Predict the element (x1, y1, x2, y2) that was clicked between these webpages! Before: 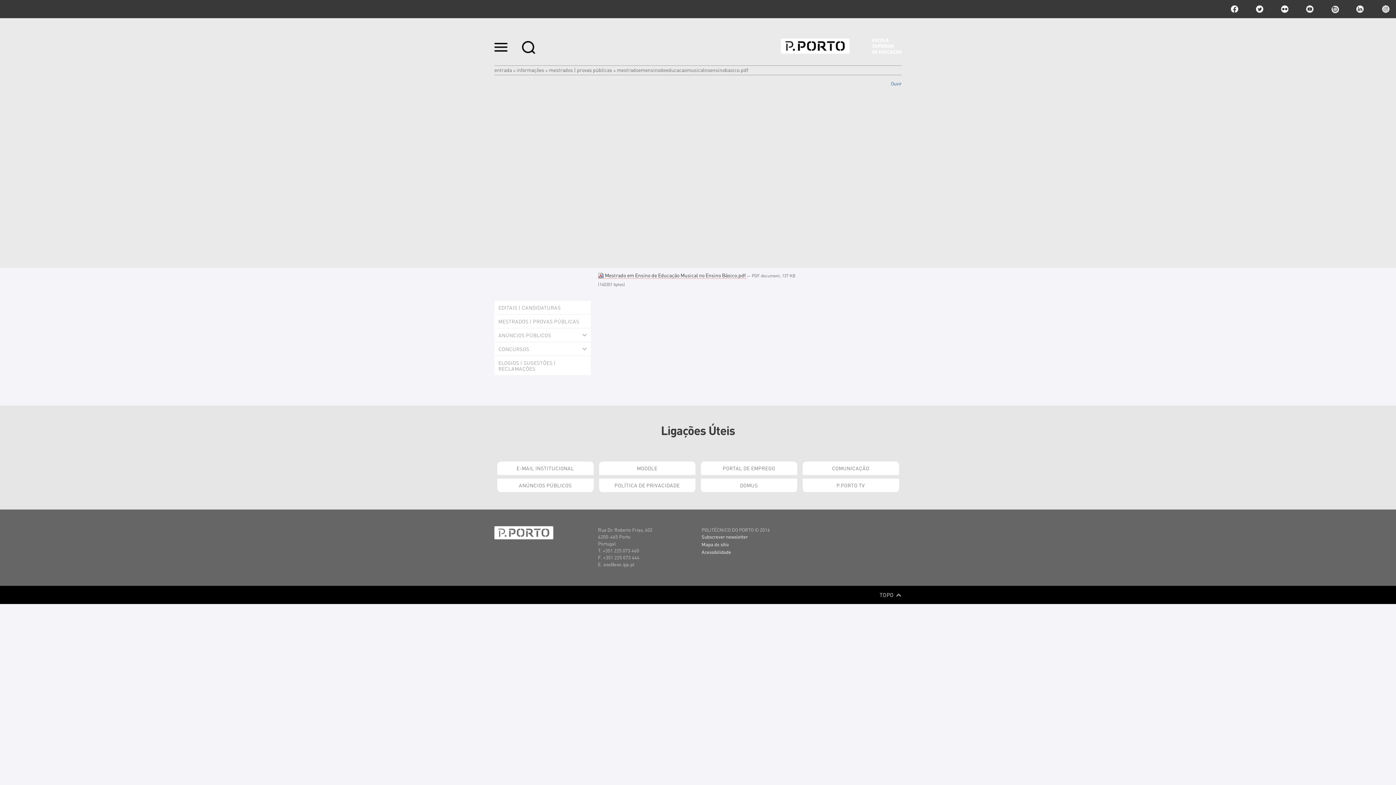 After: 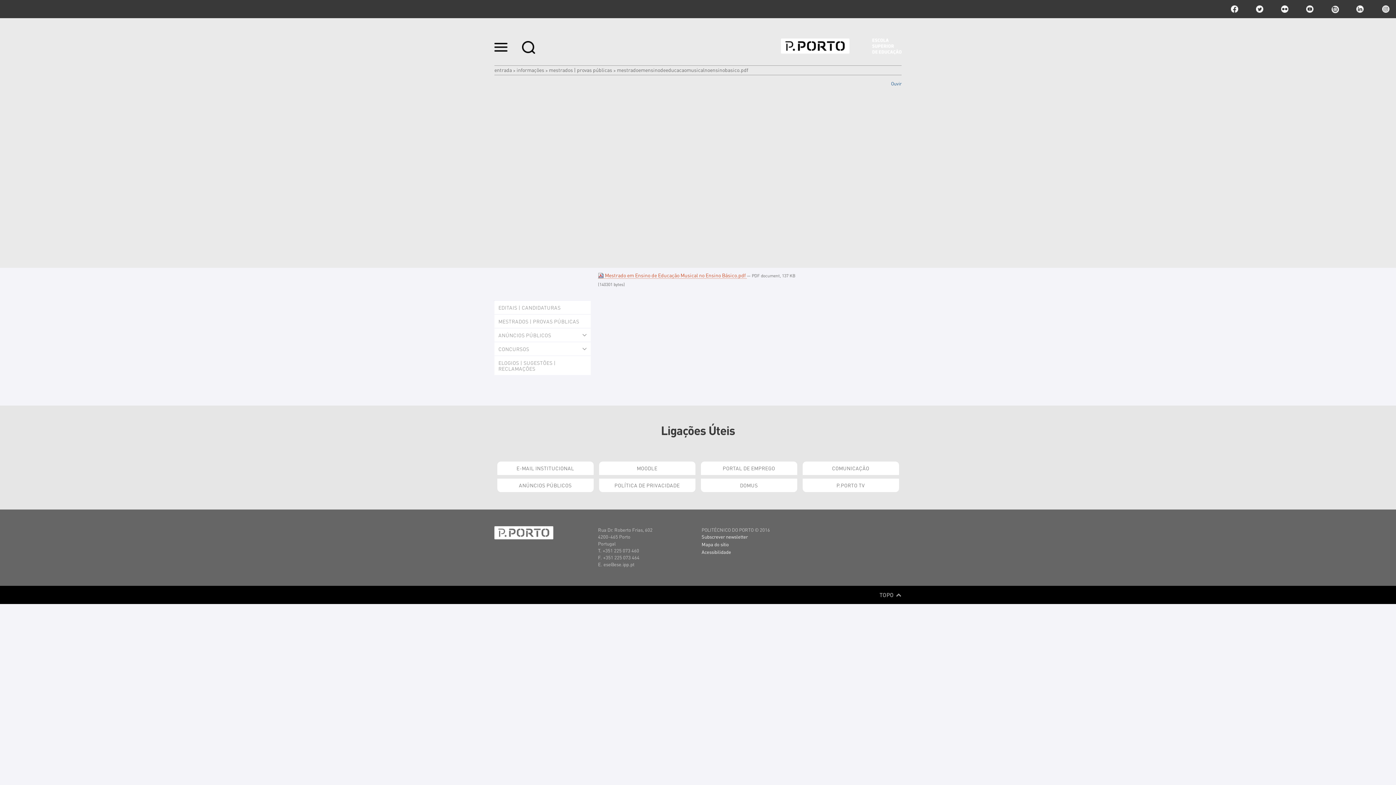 Action: label:  Mestrado em Ensino de Educação Musical no Ensino Básico.pdf  bbox: (598, 272, 746, 278)